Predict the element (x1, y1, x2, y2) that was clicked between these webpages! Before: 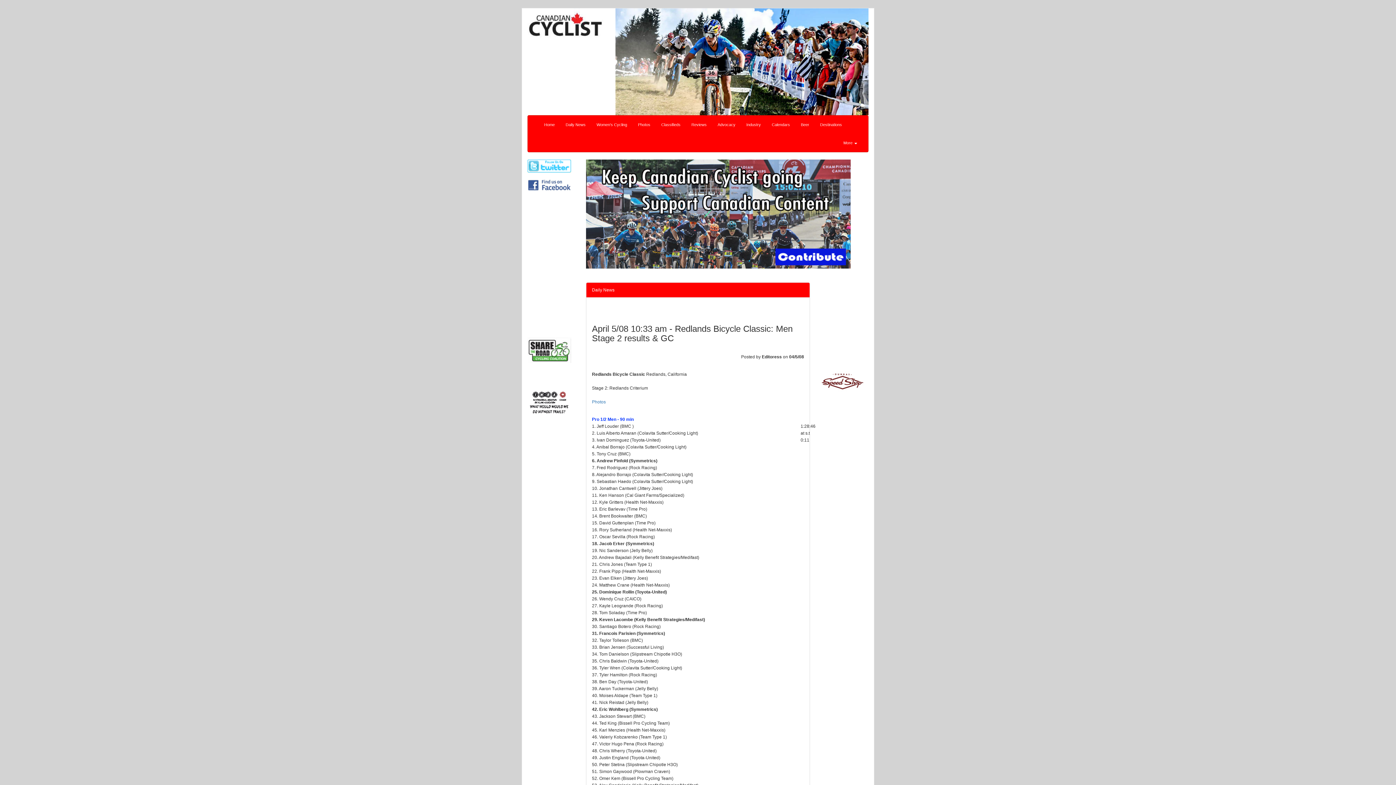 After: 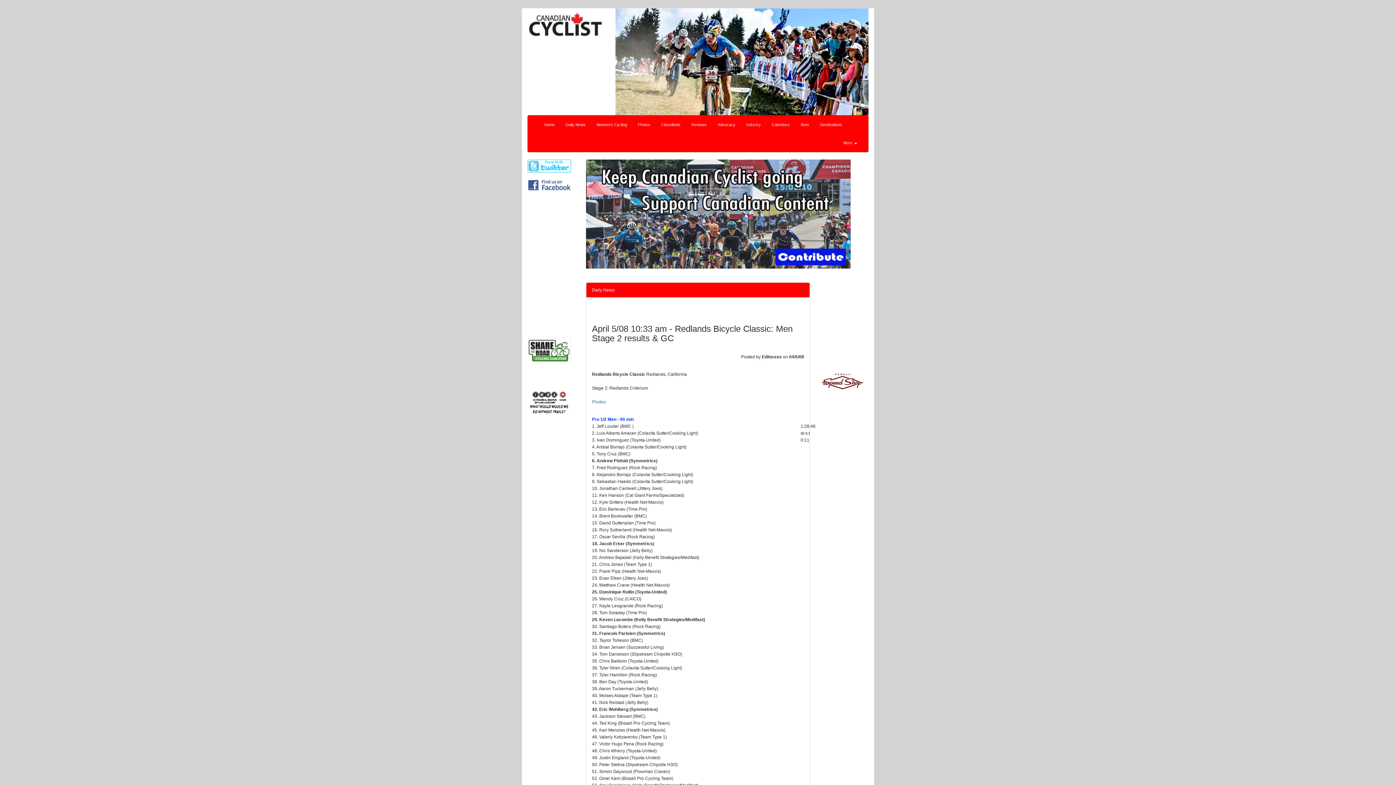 Action: bbox: (820, 365, 868, 398)